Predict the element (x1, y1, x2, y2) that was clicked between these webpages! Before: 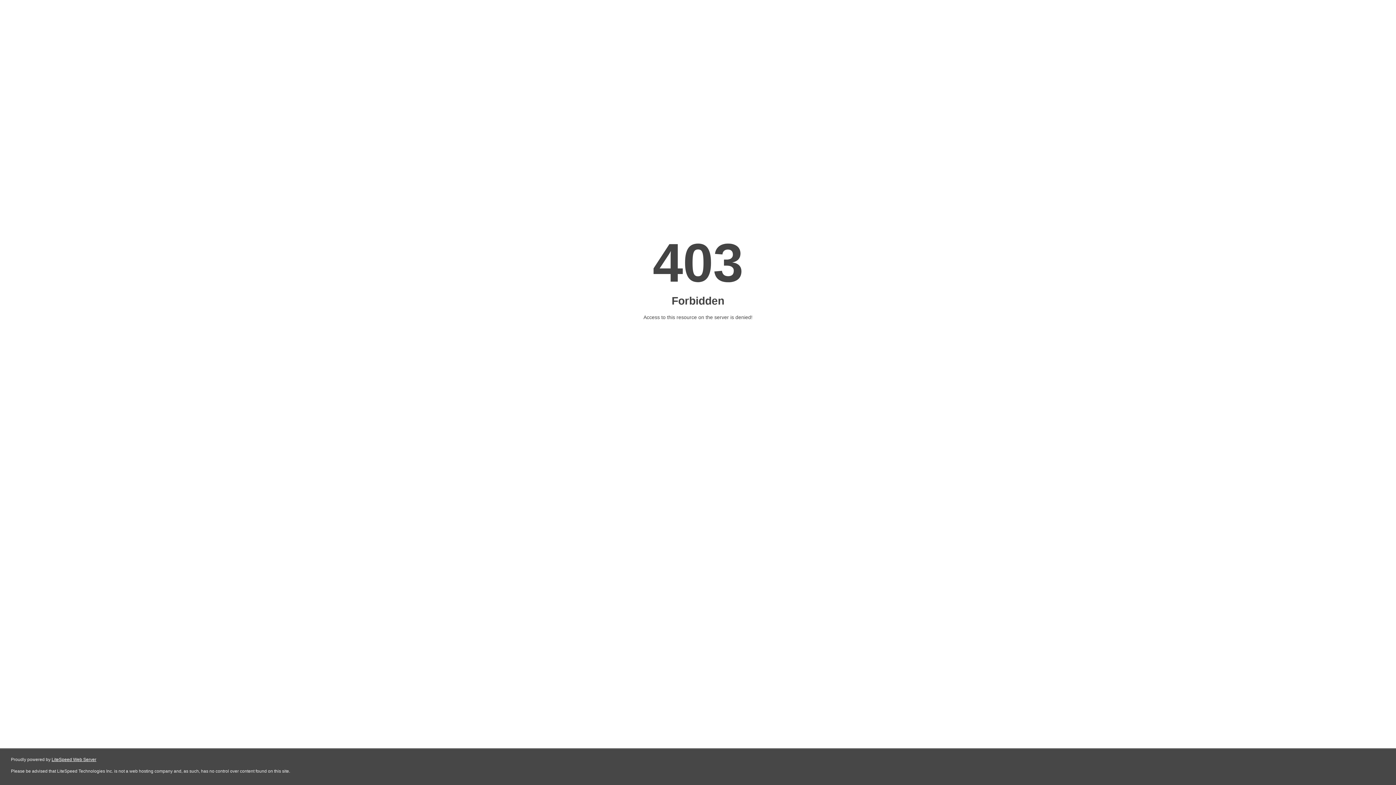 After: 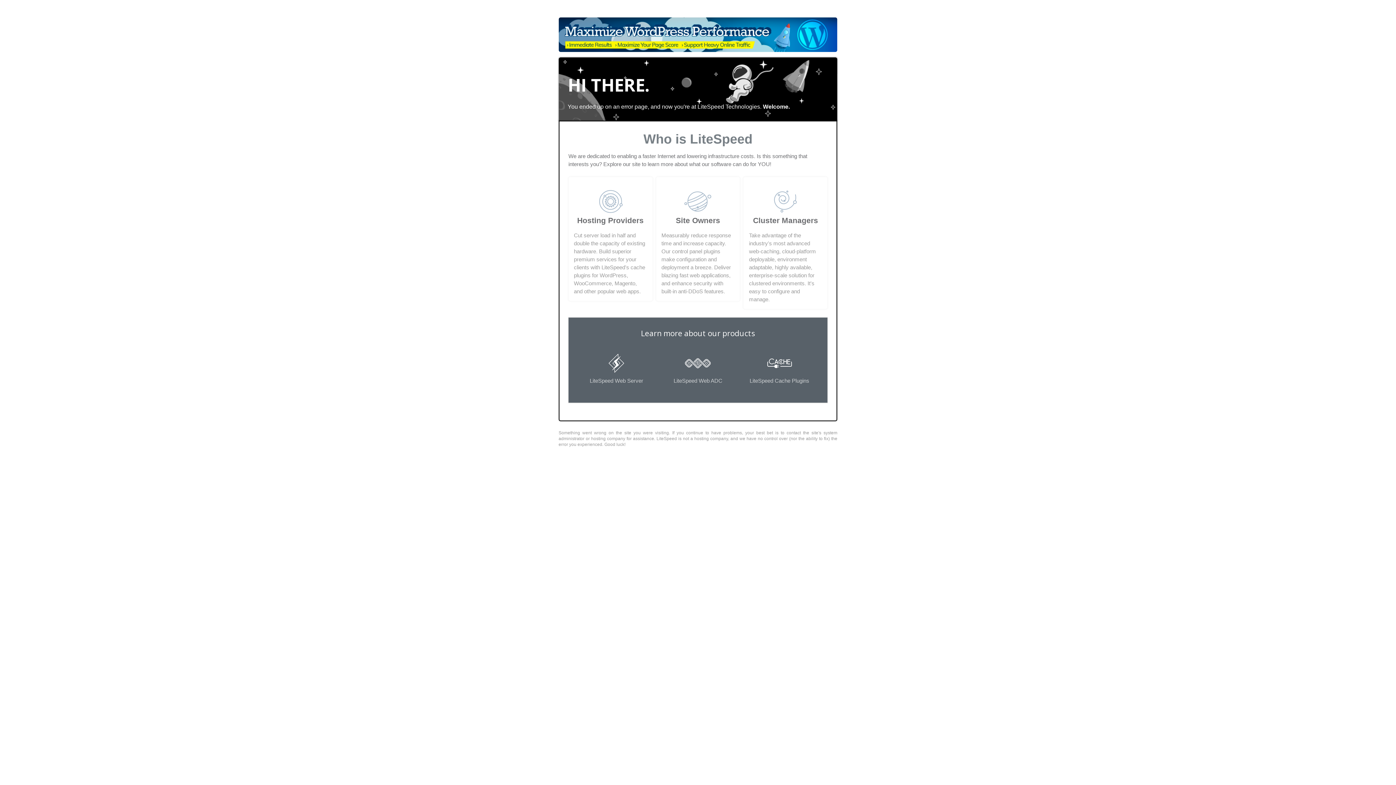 Action: bbox: (51, 757, 96, 762) label: LiteSpeed Web Server